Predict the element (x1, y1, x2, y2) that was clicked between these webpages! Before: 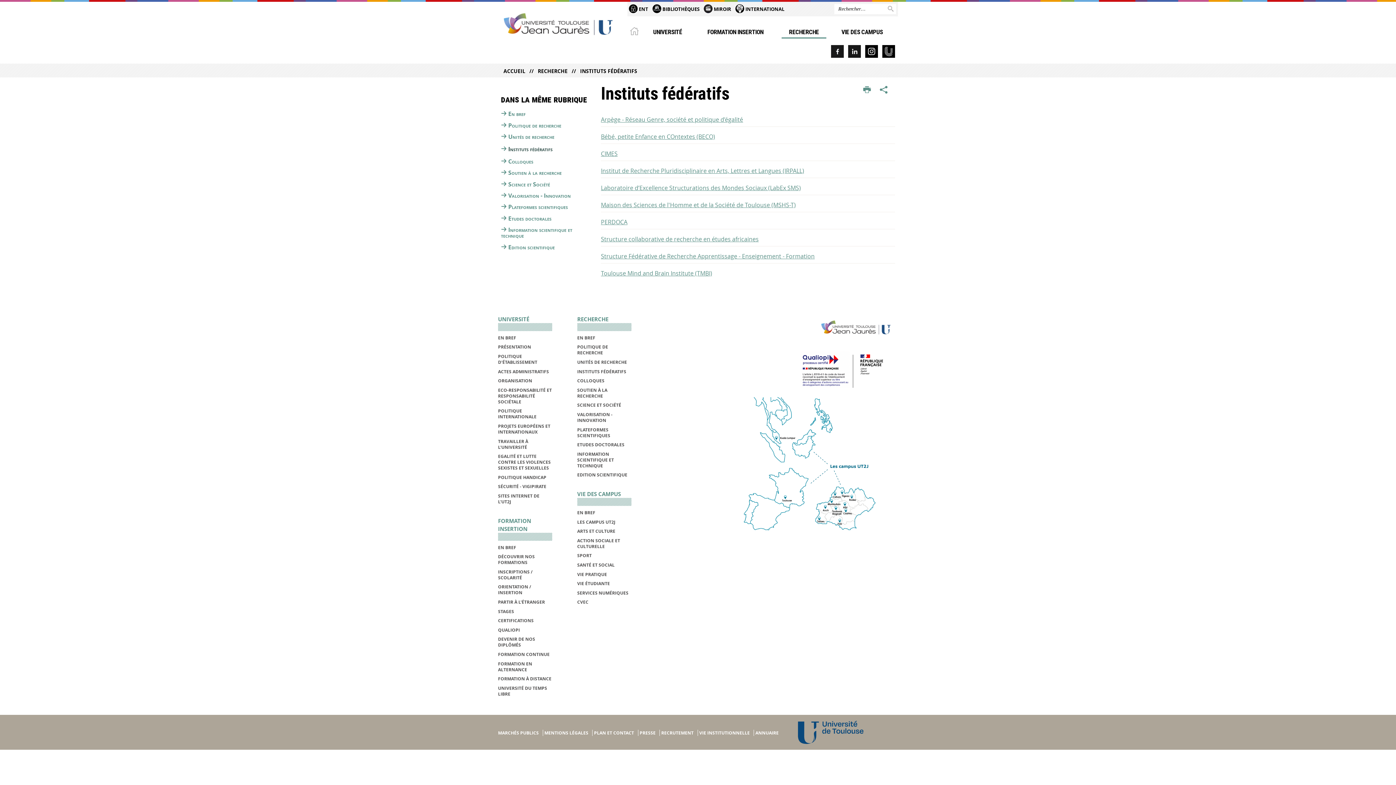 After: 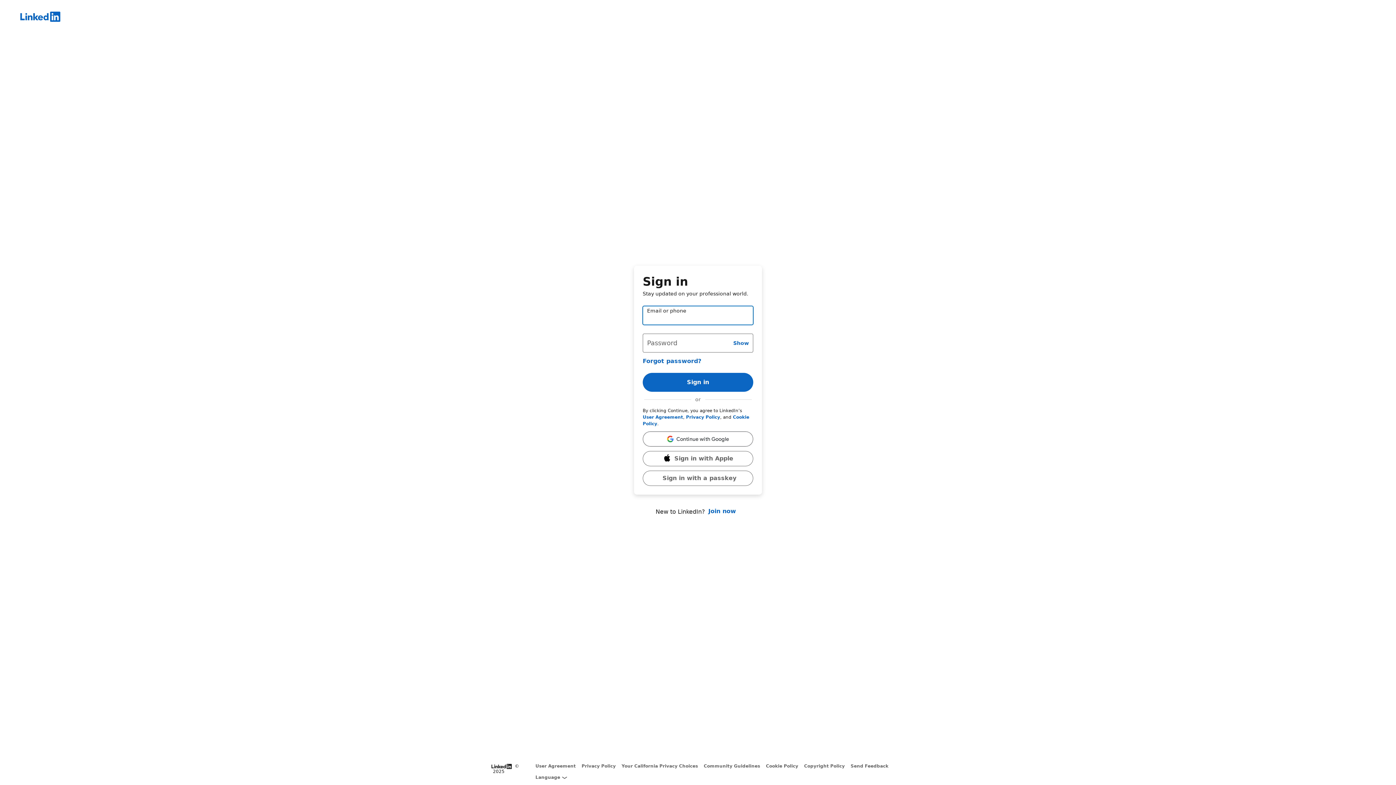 Action: bbox: (848, 45, 861, 57)